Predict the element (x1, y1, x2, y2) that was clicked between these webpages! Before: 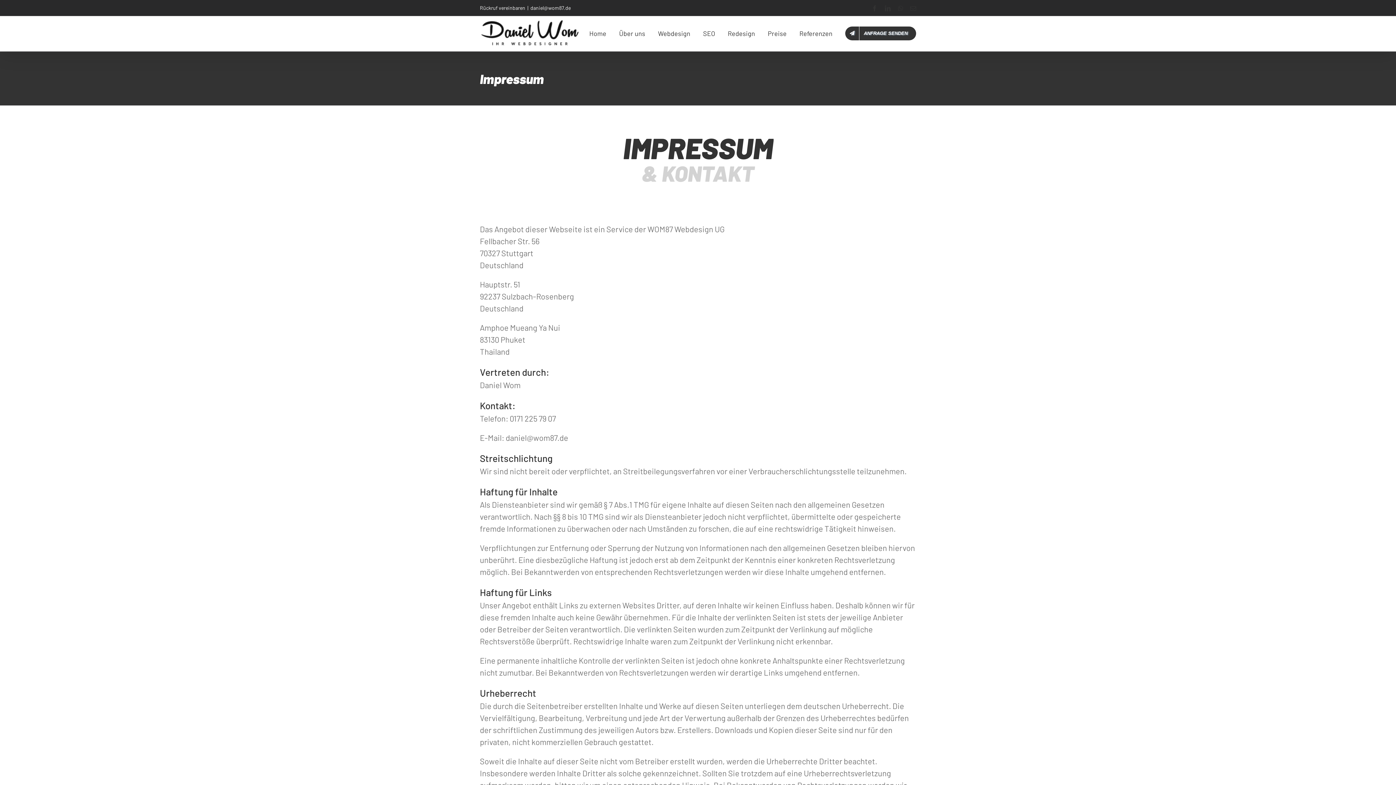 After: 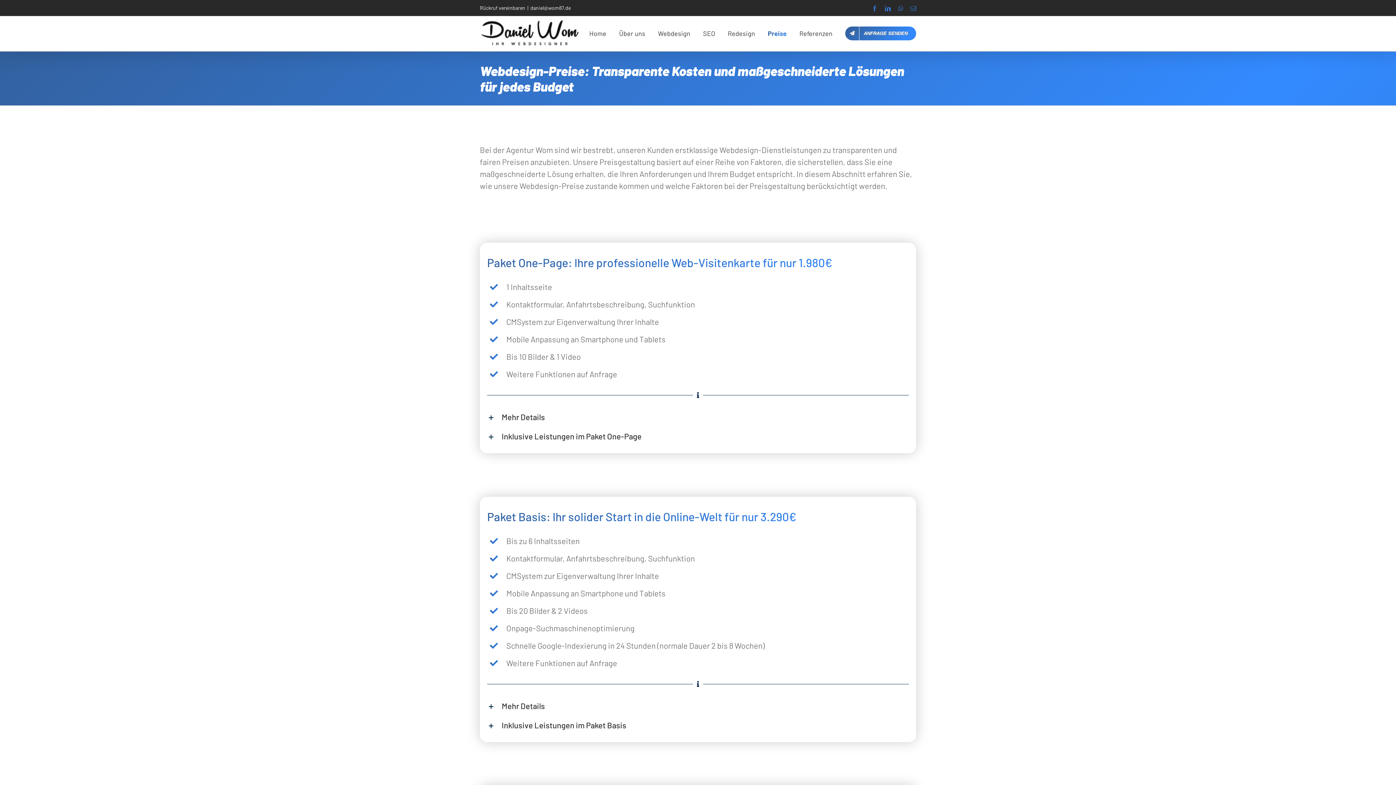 Action: bbox: (768, 16, 786, 50) label: Preise